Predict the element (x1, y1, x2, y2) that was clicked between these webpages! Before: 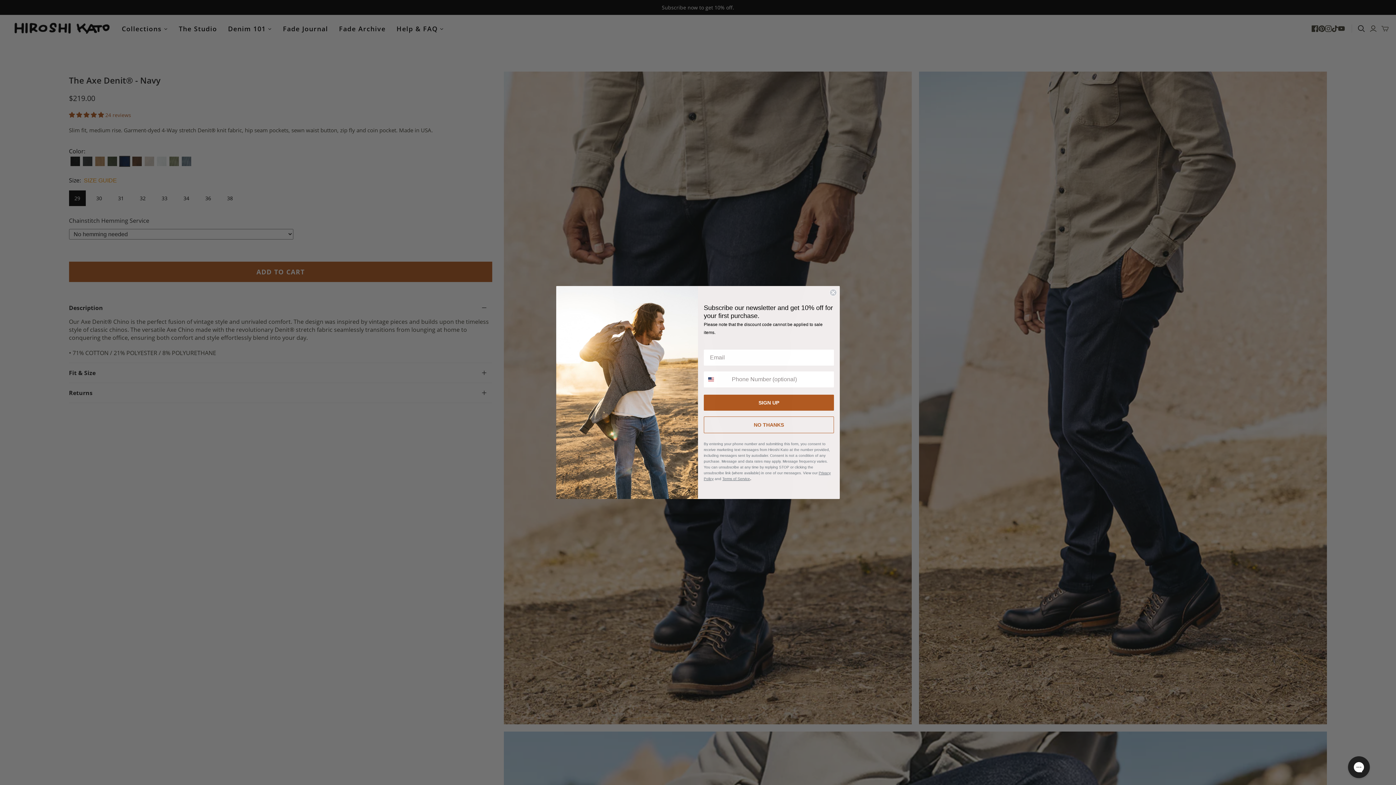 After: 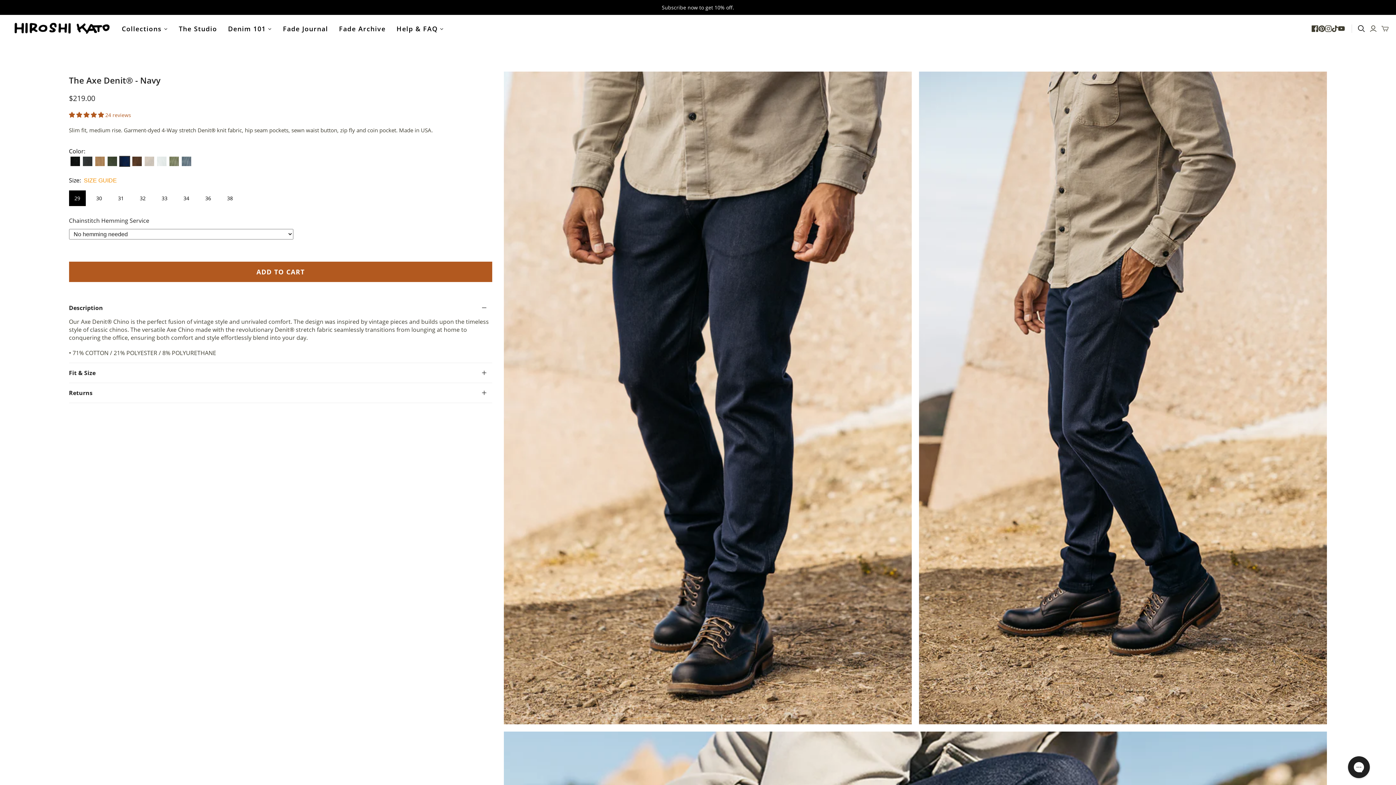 Action: label: Close dialog bbox: (829, 289, 837, 296)